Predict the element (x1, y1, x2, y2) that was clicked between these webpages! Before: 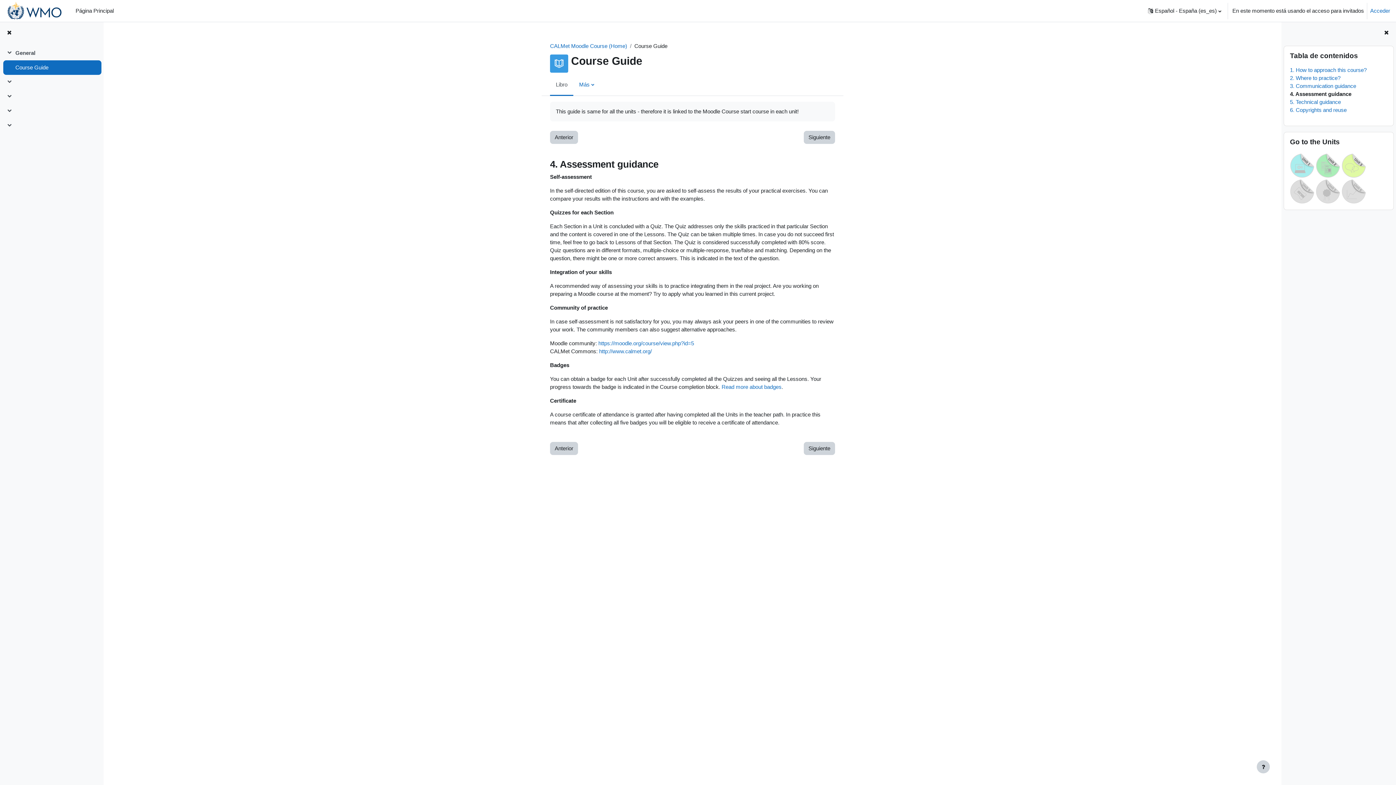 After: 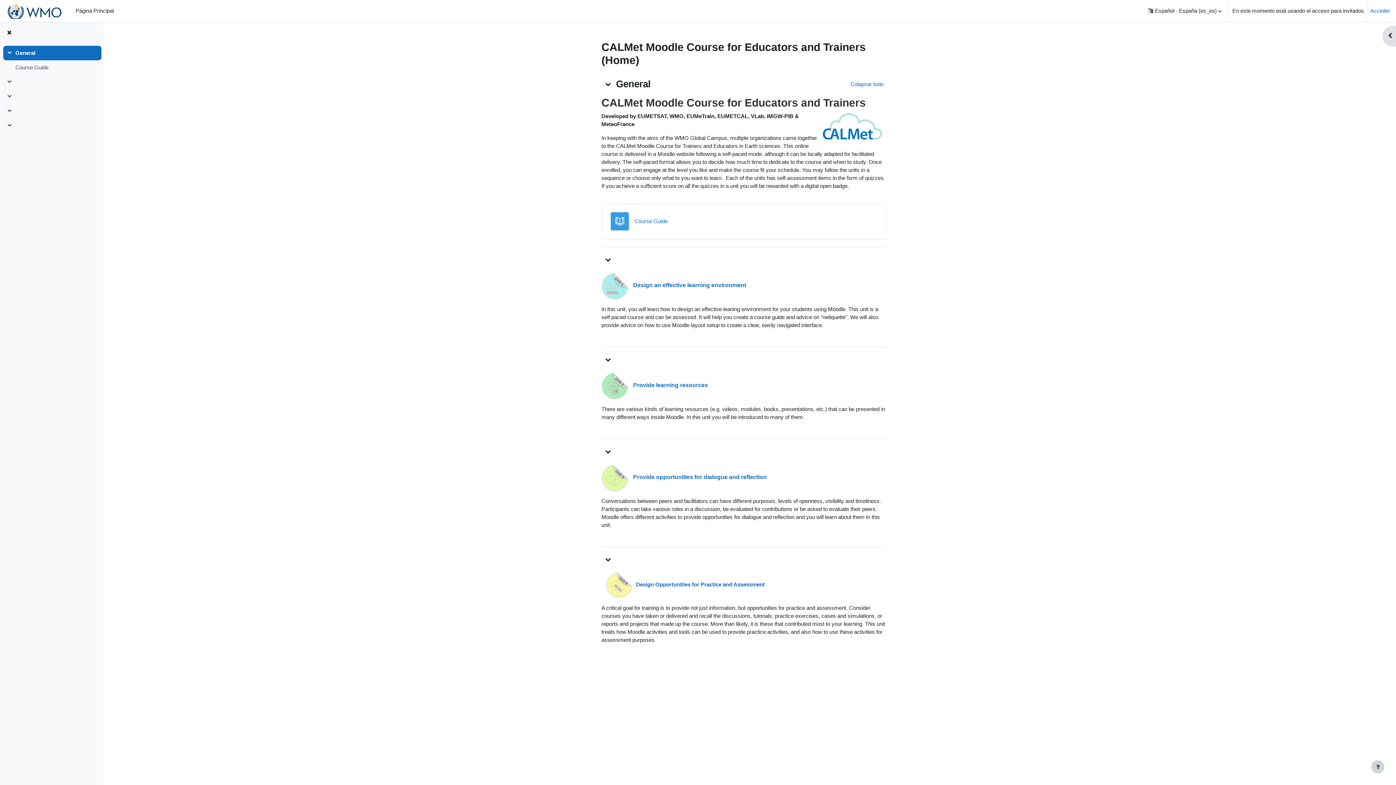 Action: bbox: (550, 42, 627, 49) label: CALMet Moodle Course (Home)